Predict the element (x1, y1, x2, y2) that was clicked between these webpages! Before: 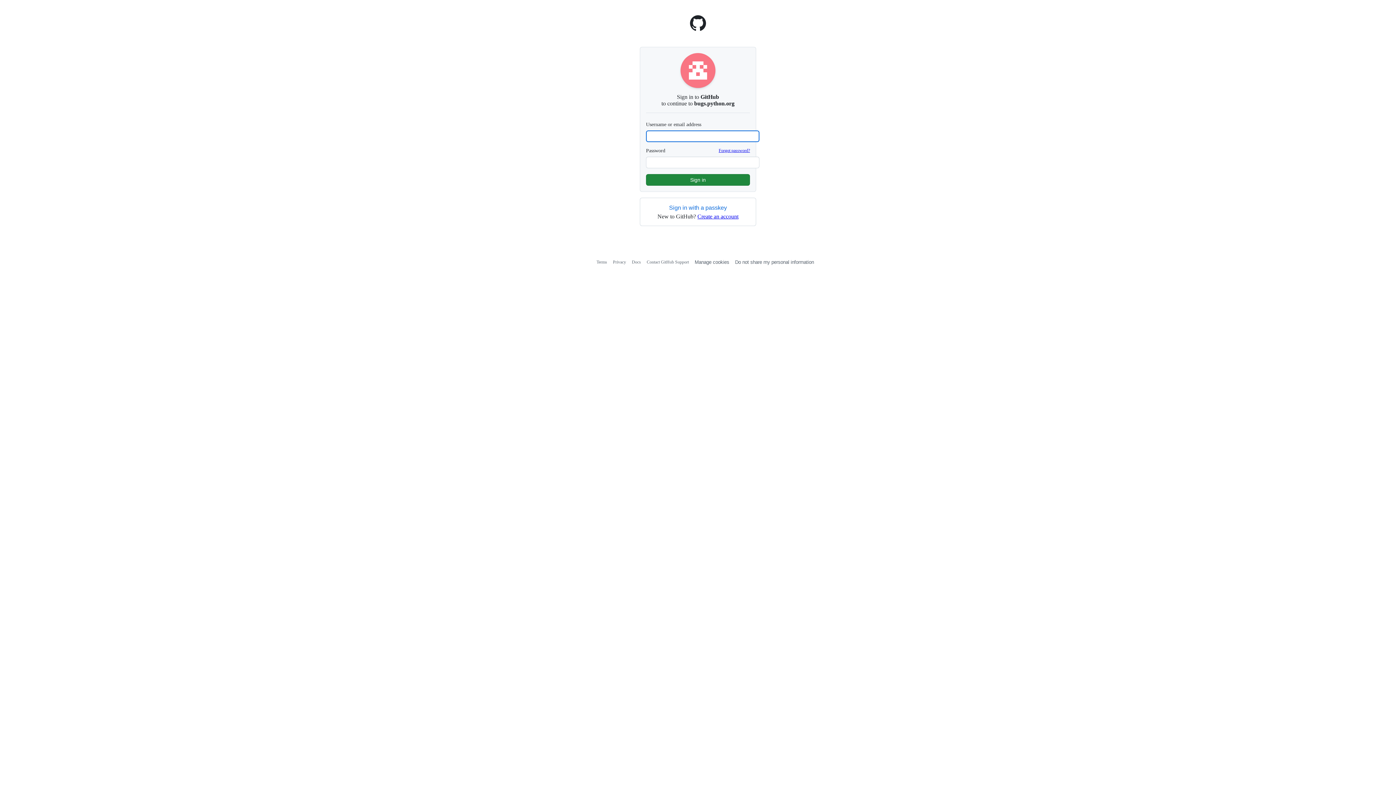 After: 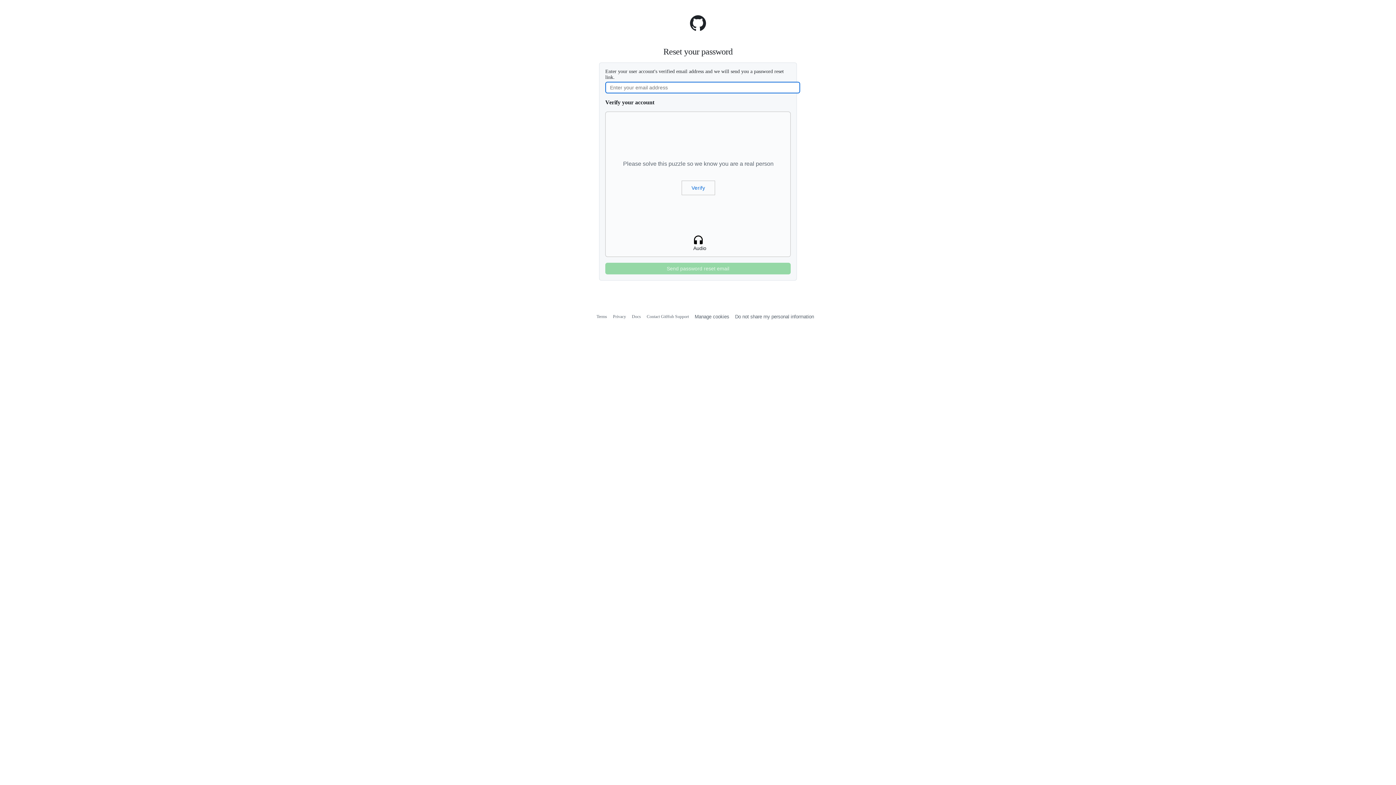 Action: bbox: (718, 148, 750, 153) label: Forgot password?